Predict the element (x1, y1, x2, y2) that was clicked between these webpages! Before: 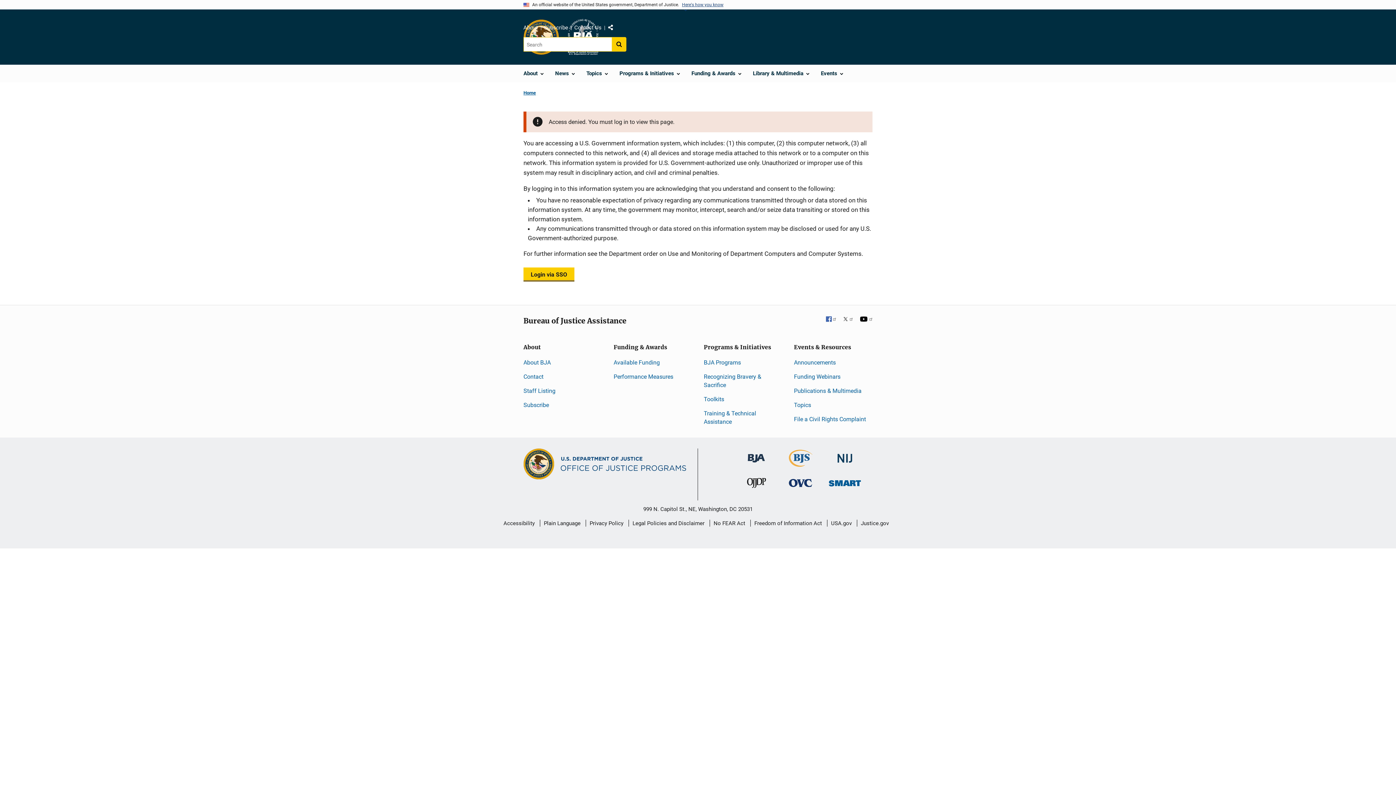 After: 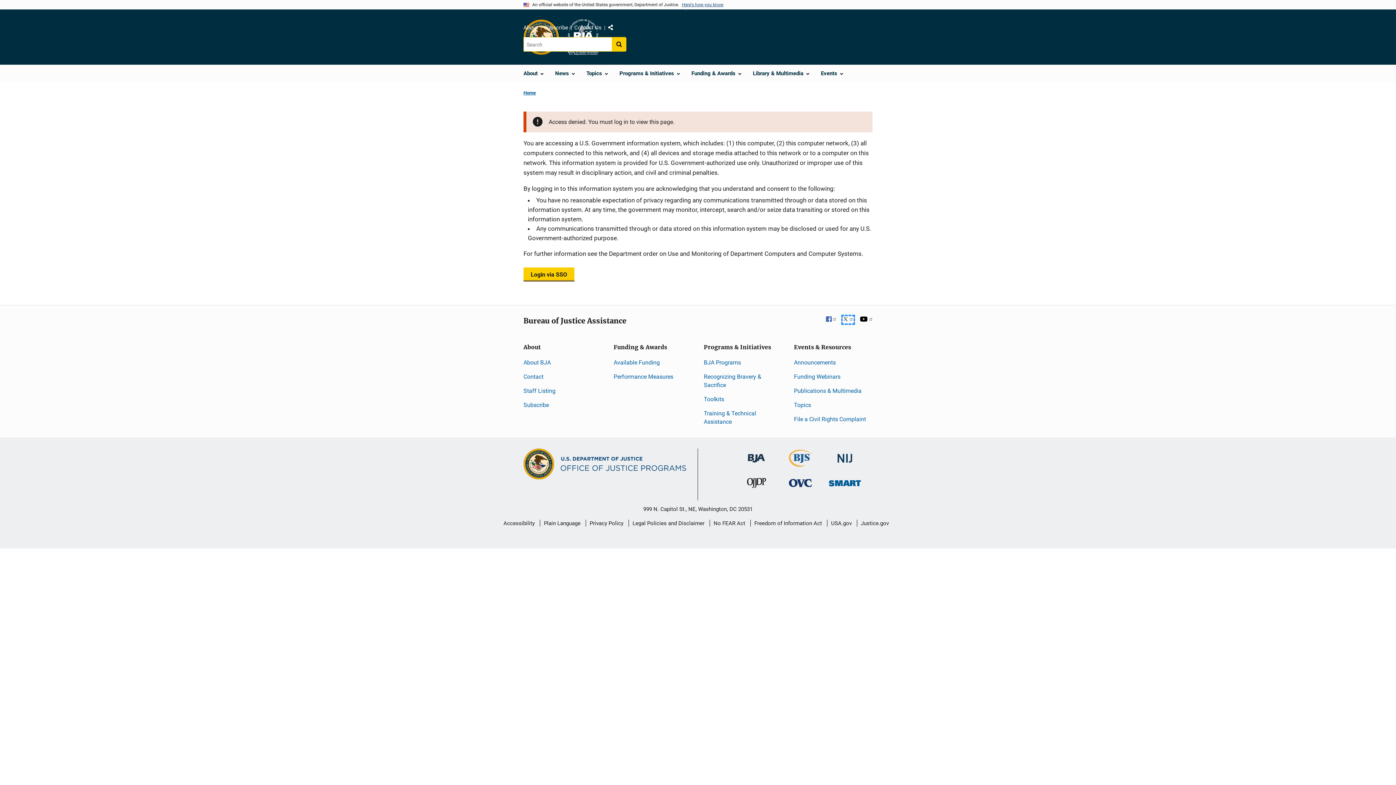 Action: label: X
  bbox: (842, 316, 853, 323)